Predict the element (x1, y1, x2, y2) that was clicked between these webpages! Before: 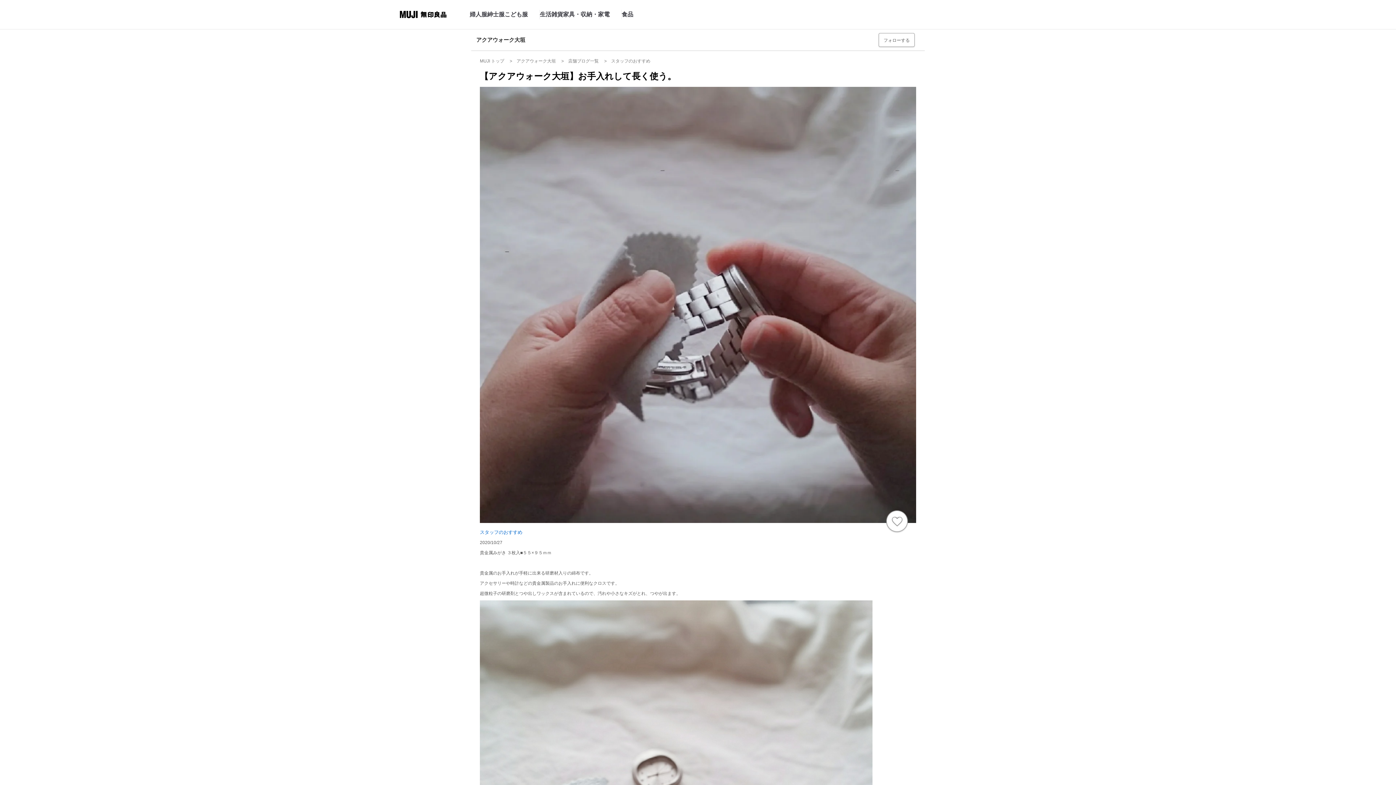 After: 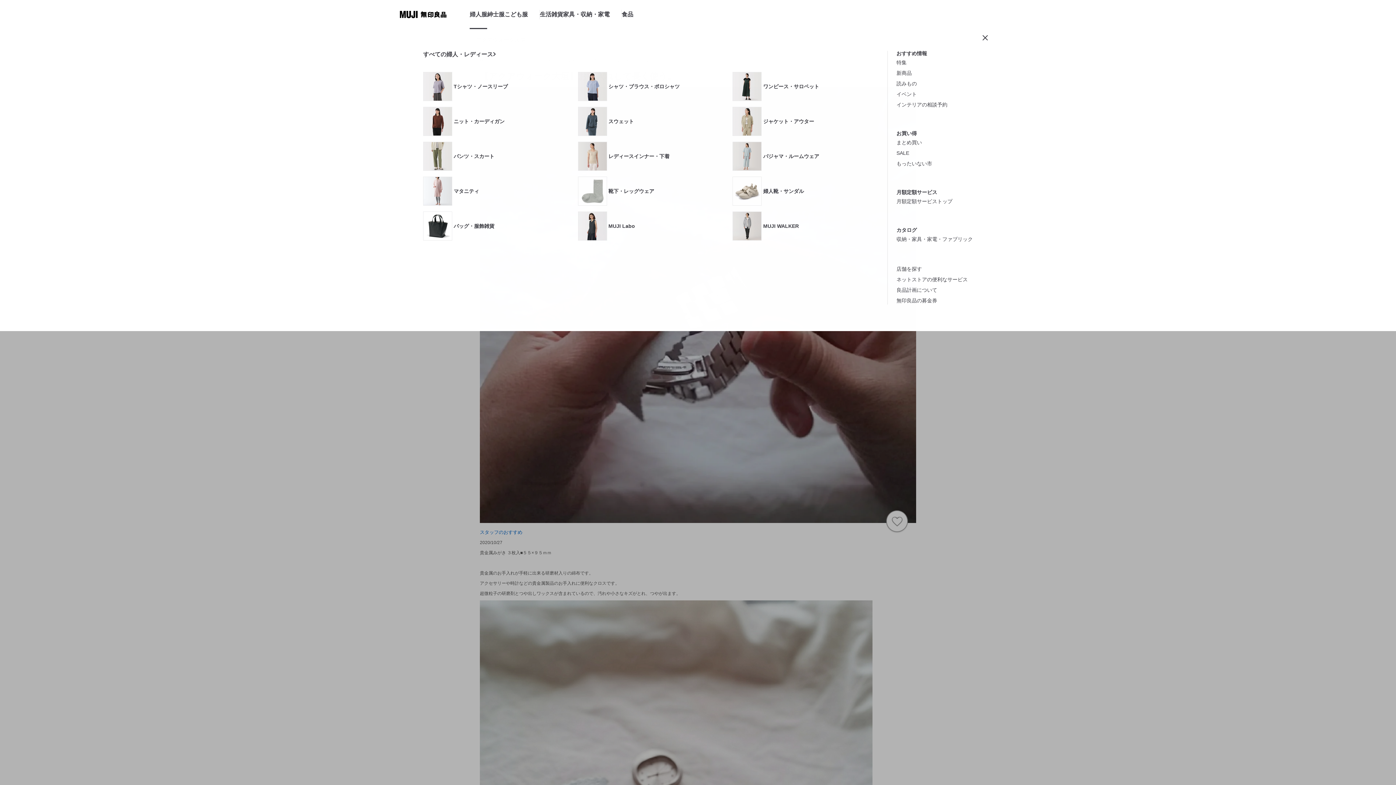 Action: bbox: (469, 0, 487, 29) label: 婦人服のカテゴリーメニューを開く